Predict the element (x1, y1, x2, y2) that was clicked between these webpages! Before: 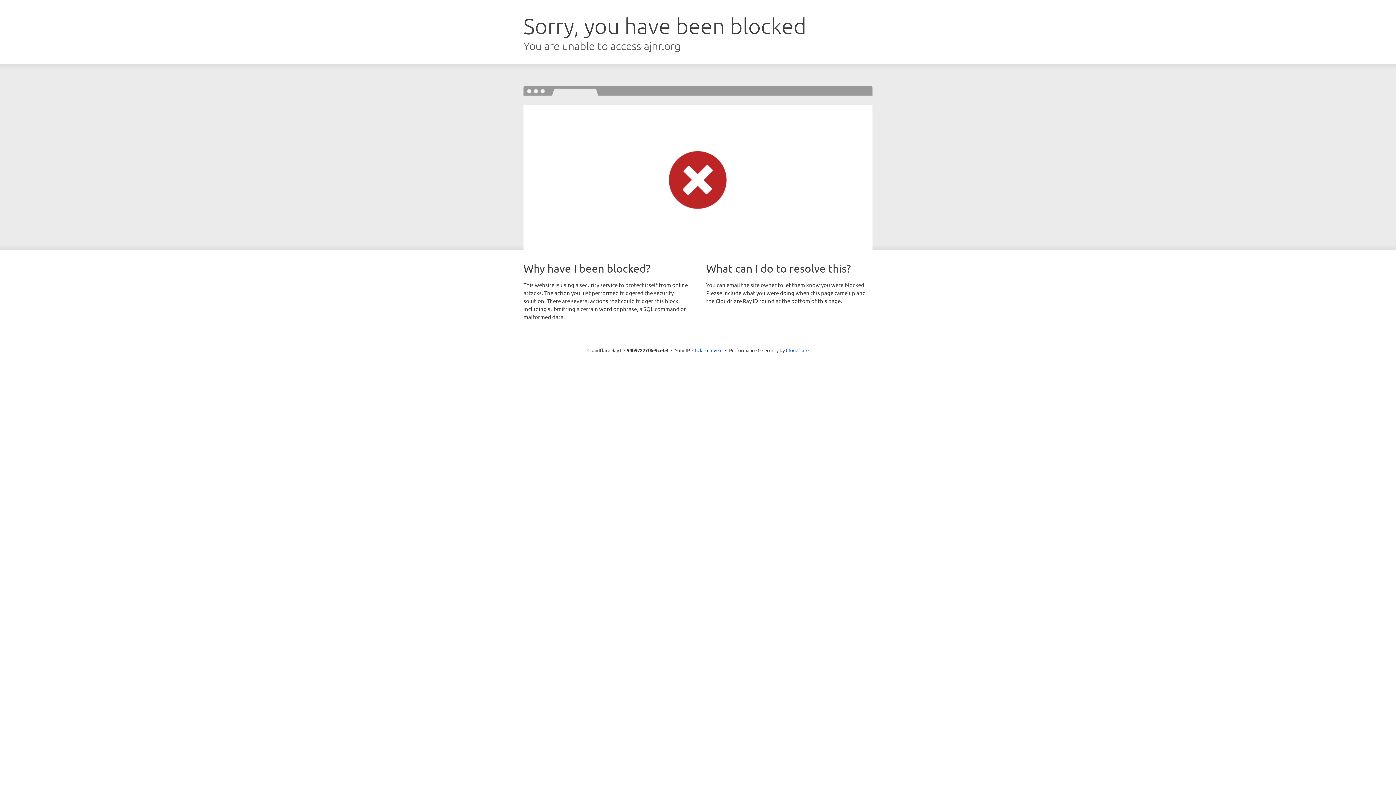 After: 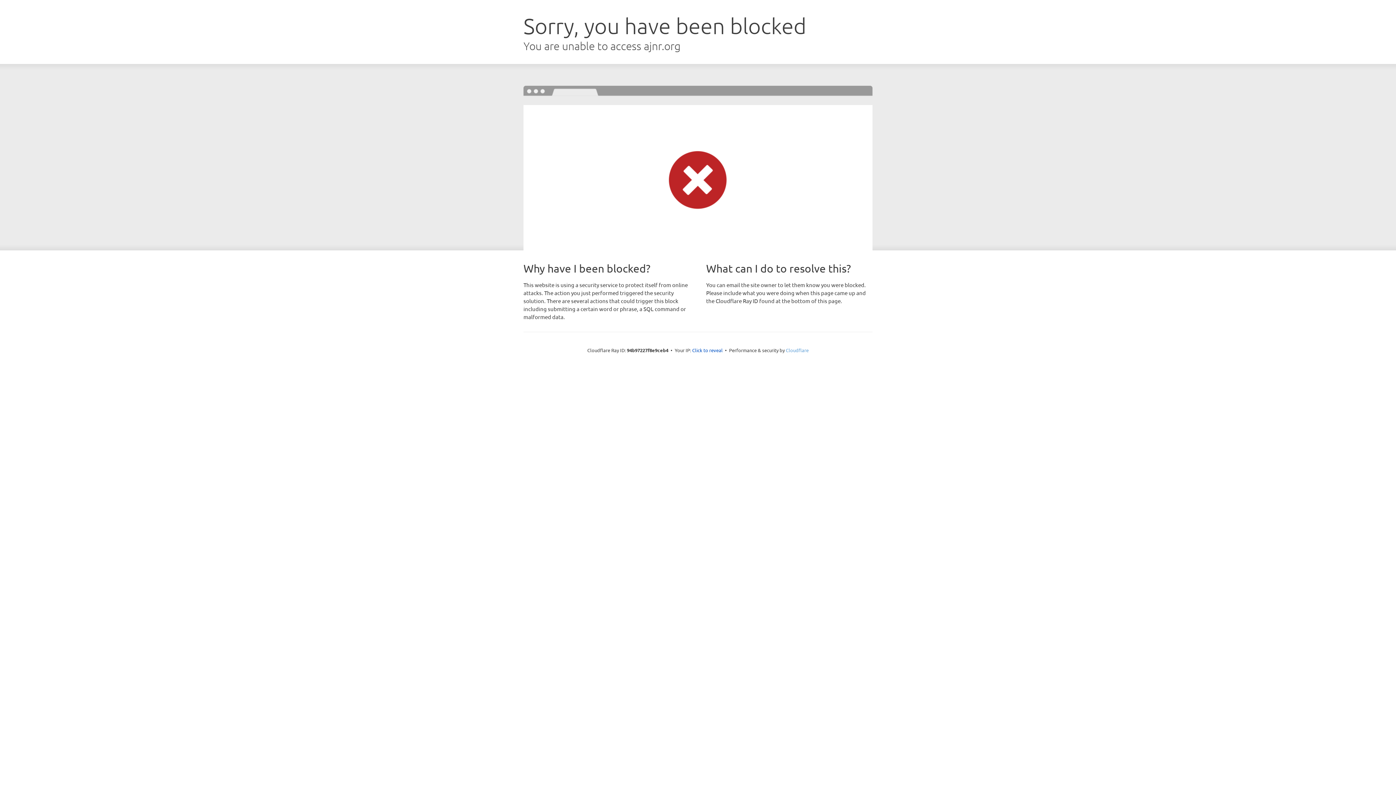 Action: bbox: (786, 347, 808, 353) label: Cloudflare